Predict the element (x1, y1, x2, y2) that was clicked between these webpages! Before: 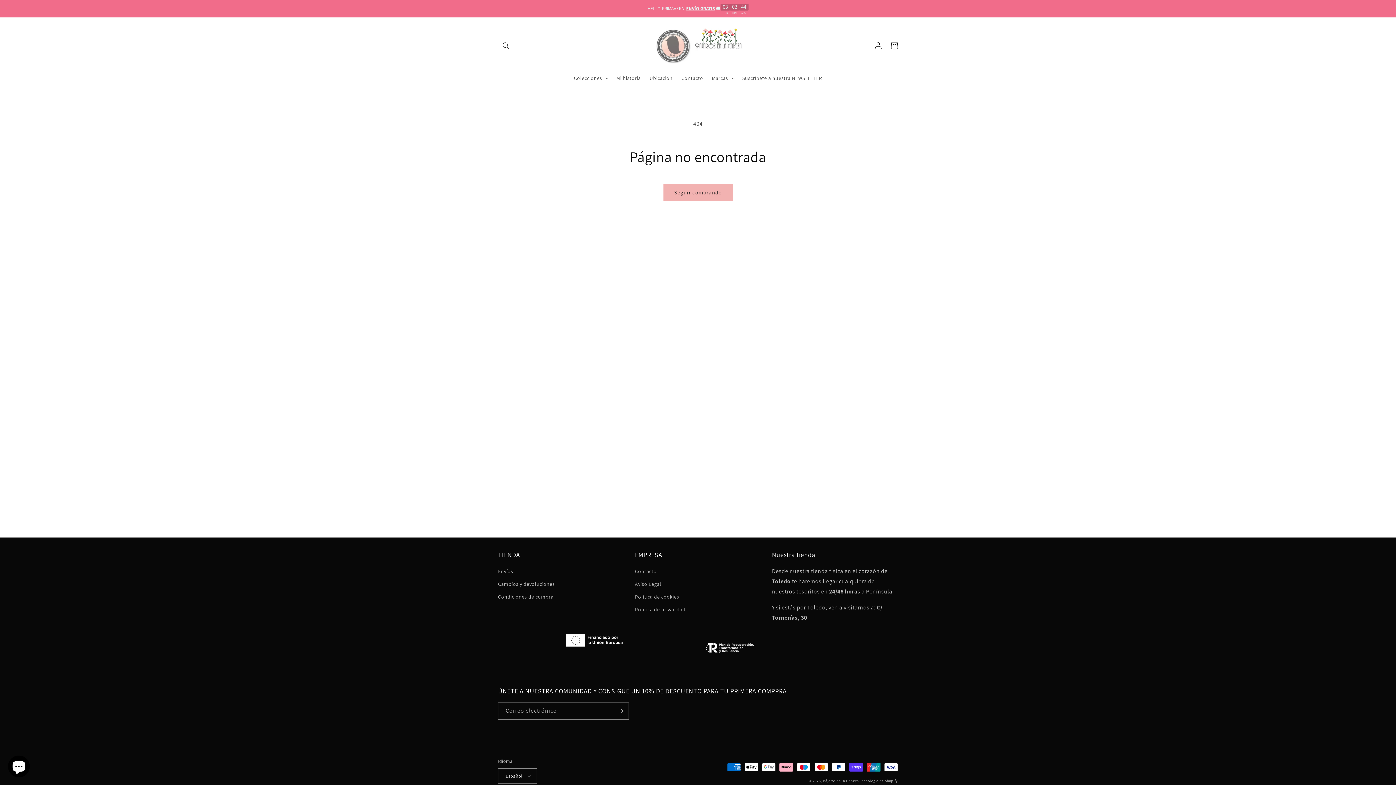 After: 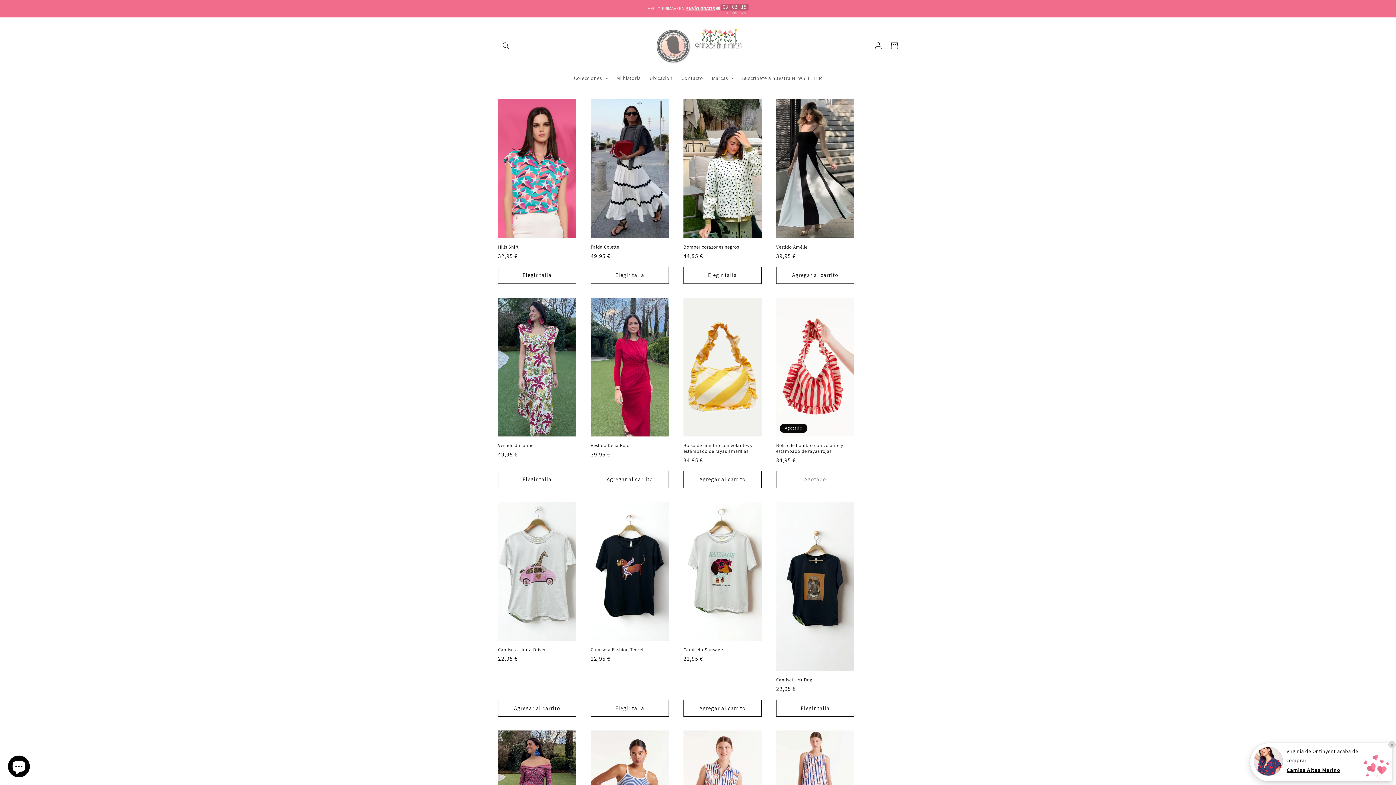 Action: label: Seguir comprando bbox: (663, 184, 732, 201)